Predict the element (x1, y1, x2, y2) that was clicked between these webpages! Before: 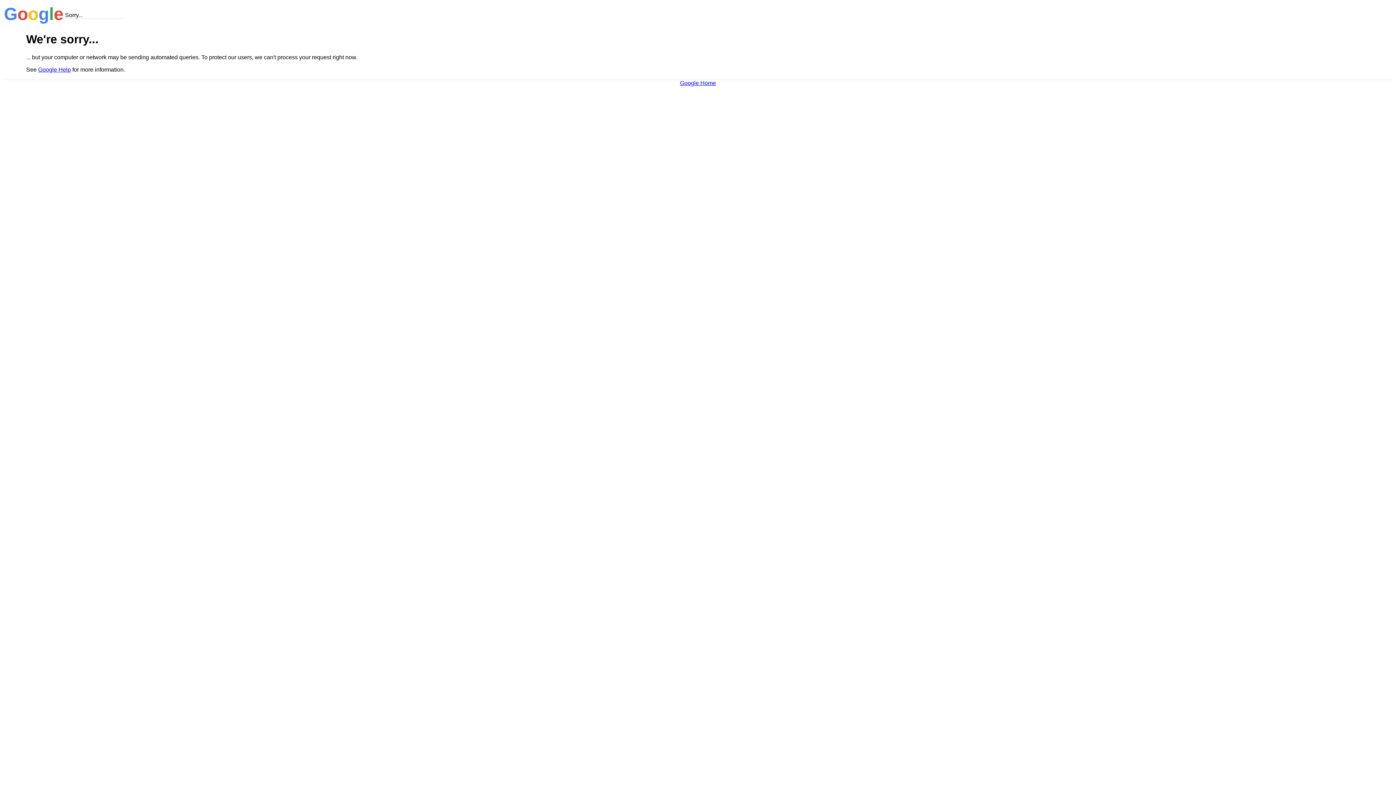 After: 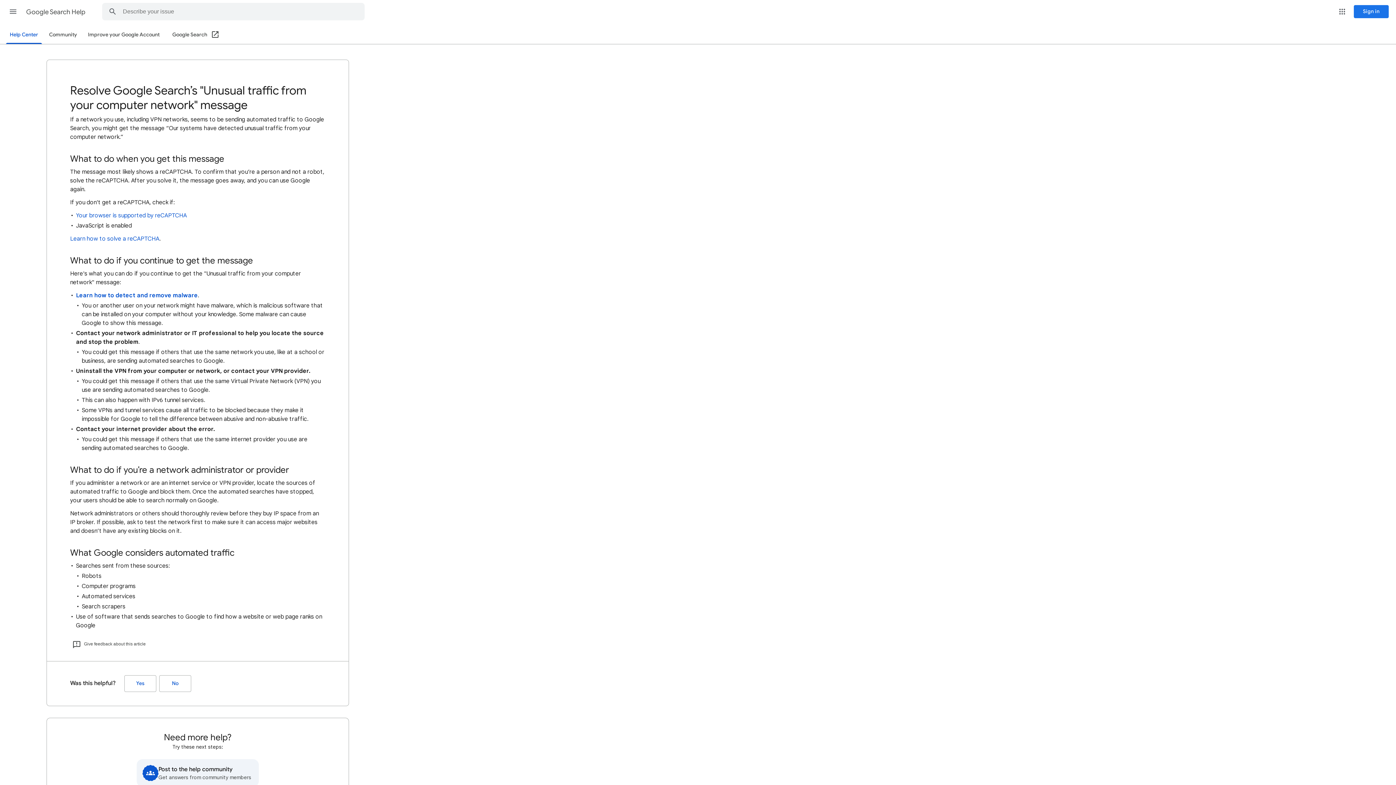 Action: bbox: (38, 66, 70, 72) label: Google Help